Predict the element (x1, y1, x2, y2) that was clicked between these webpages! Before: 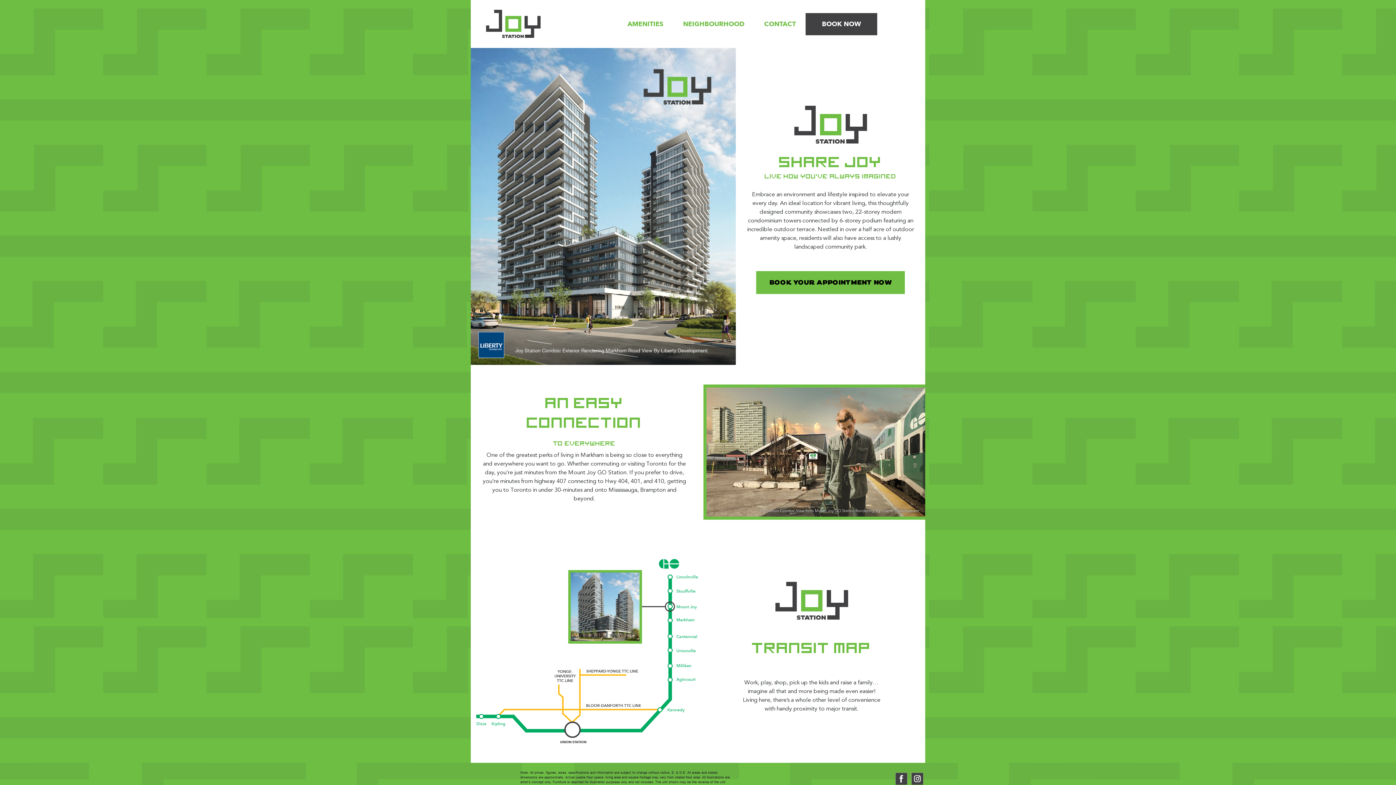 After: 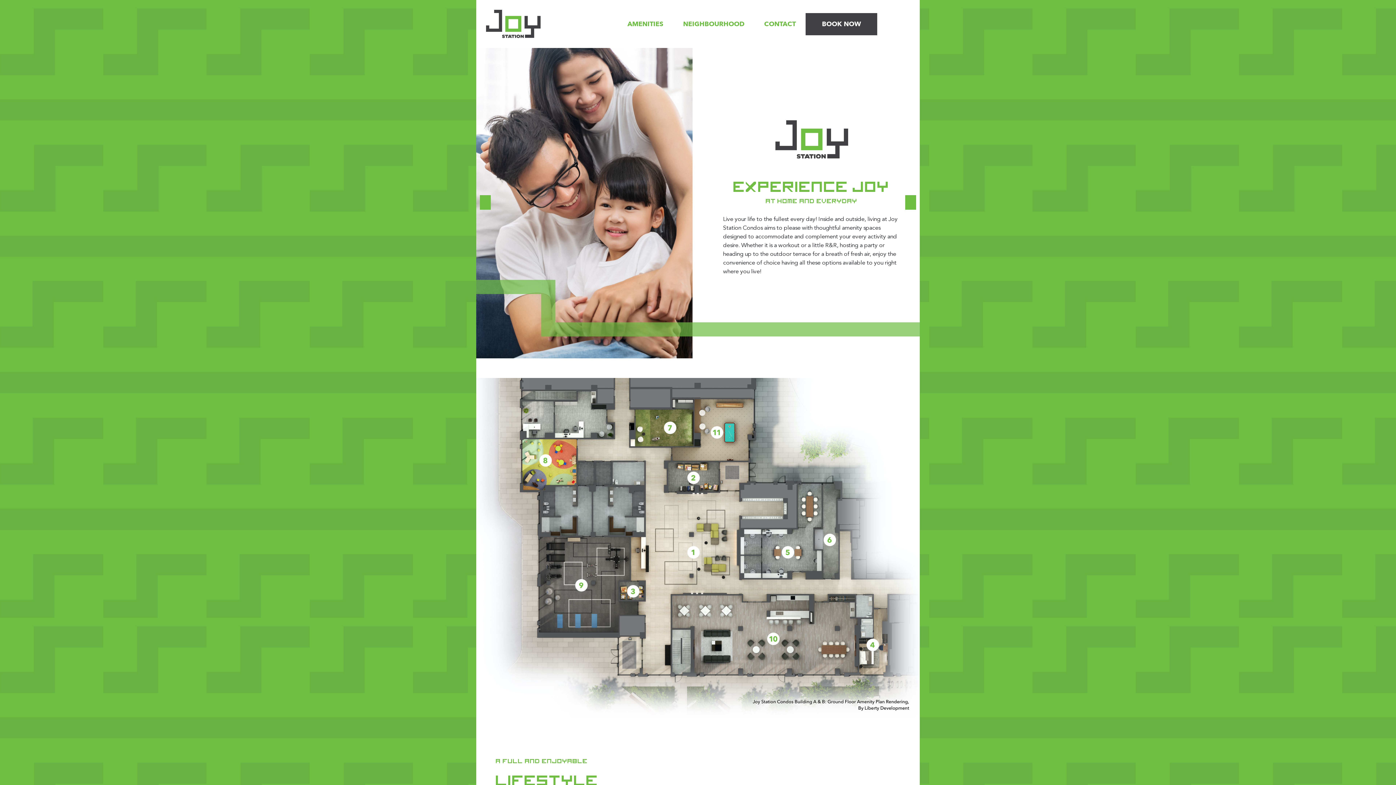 Action: bbox: (617, 12, 673, 35) label: AMENITIES